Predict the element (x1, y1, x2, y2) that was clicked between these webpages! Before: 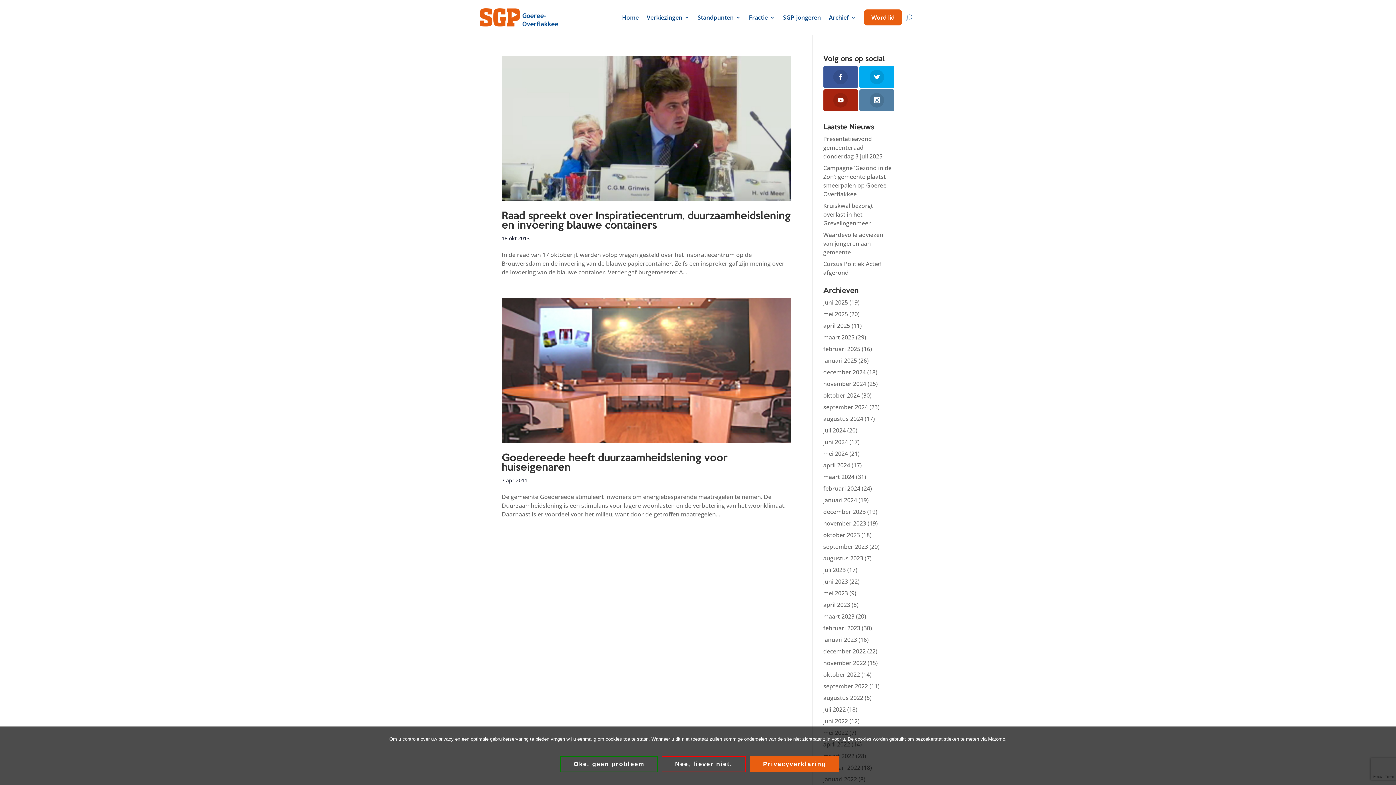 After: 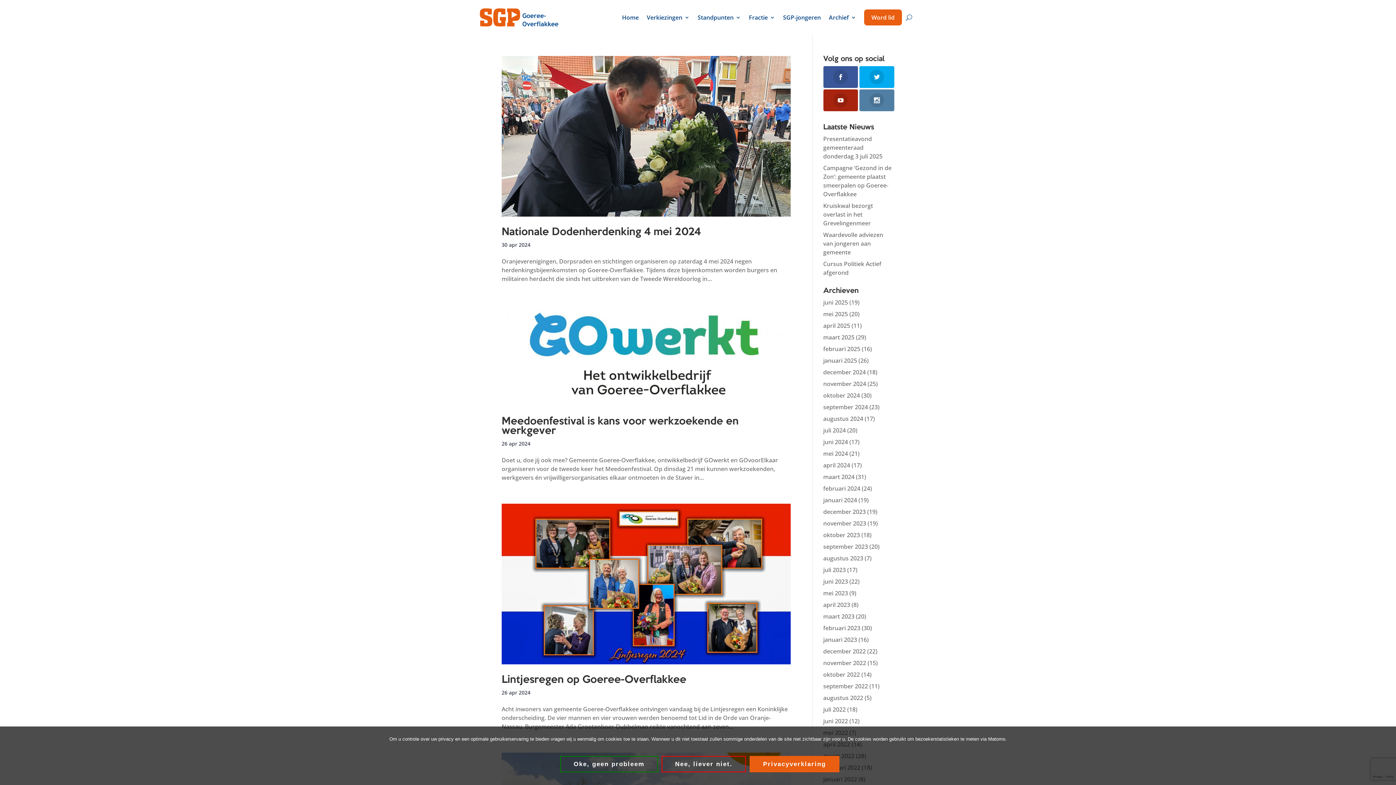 Action: label: april 2024 bbox: (823, 461, 850, 469)